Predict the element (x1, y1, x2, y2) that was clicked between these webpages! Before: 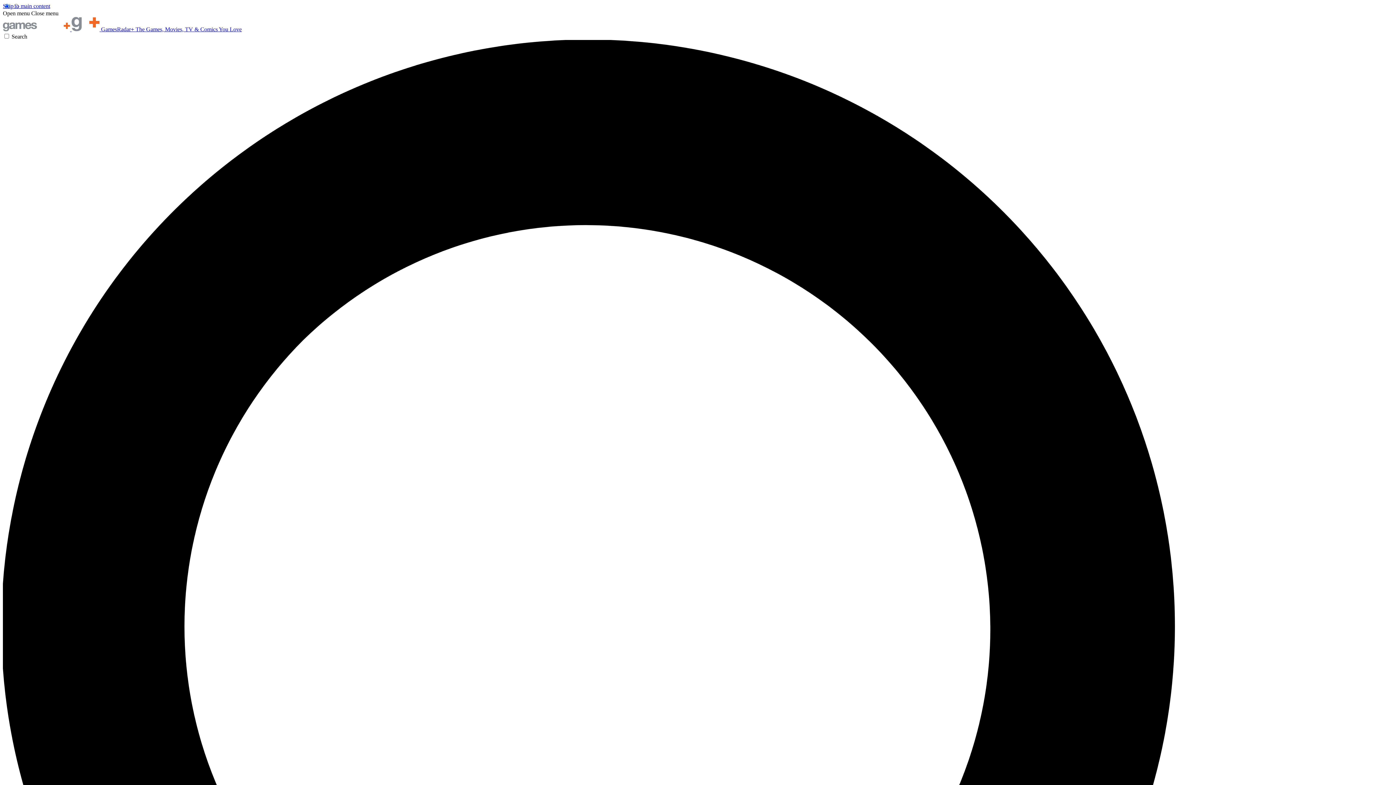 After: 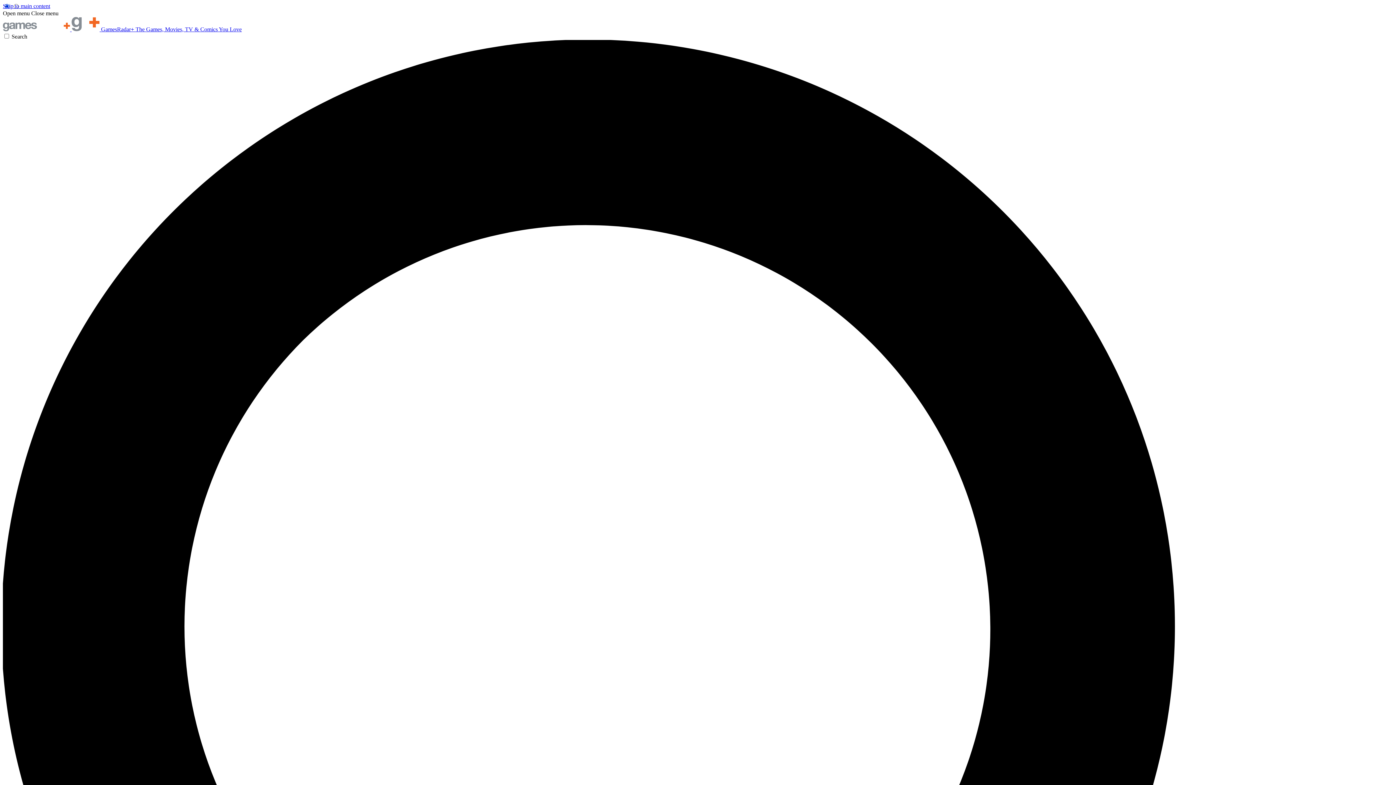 Action: bbox: (31, 10, 58, 16) label: Close menu